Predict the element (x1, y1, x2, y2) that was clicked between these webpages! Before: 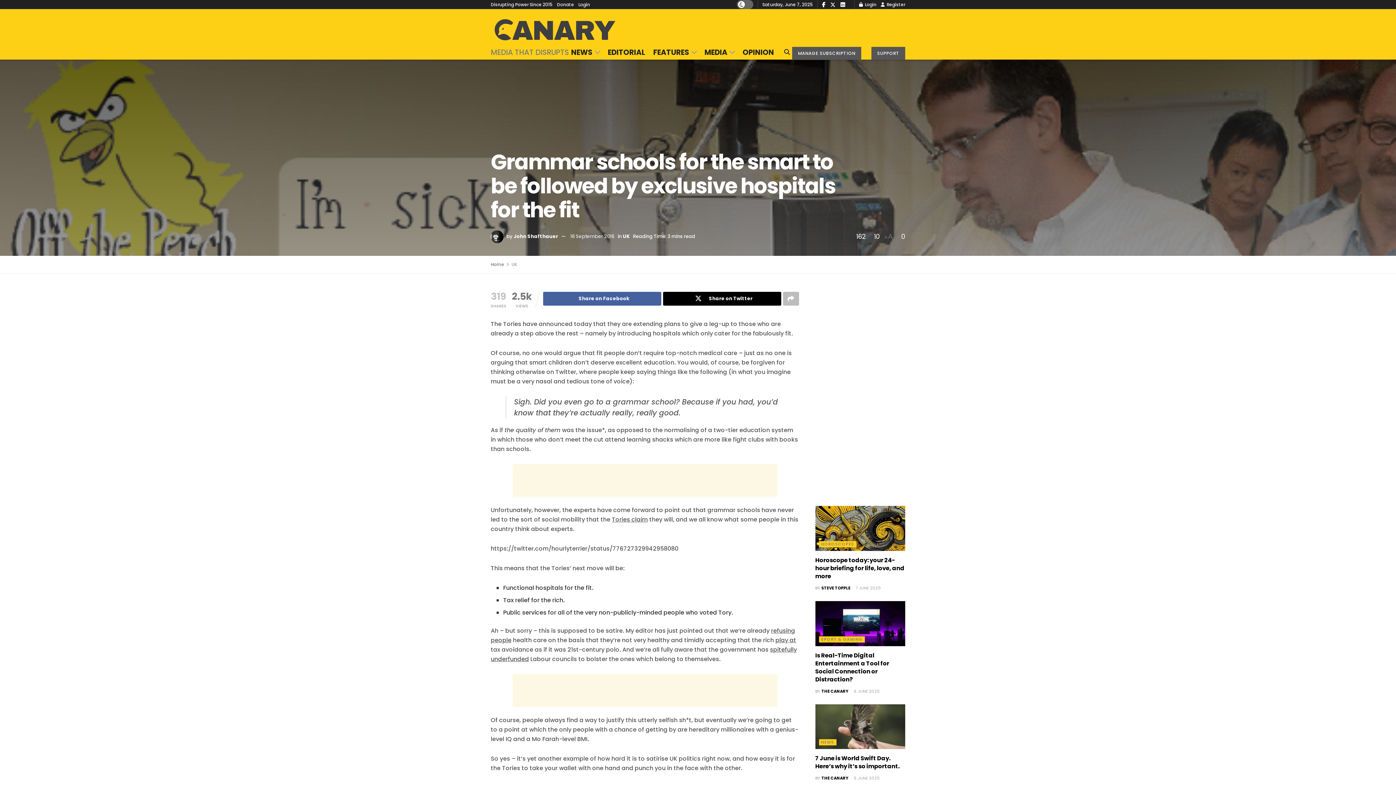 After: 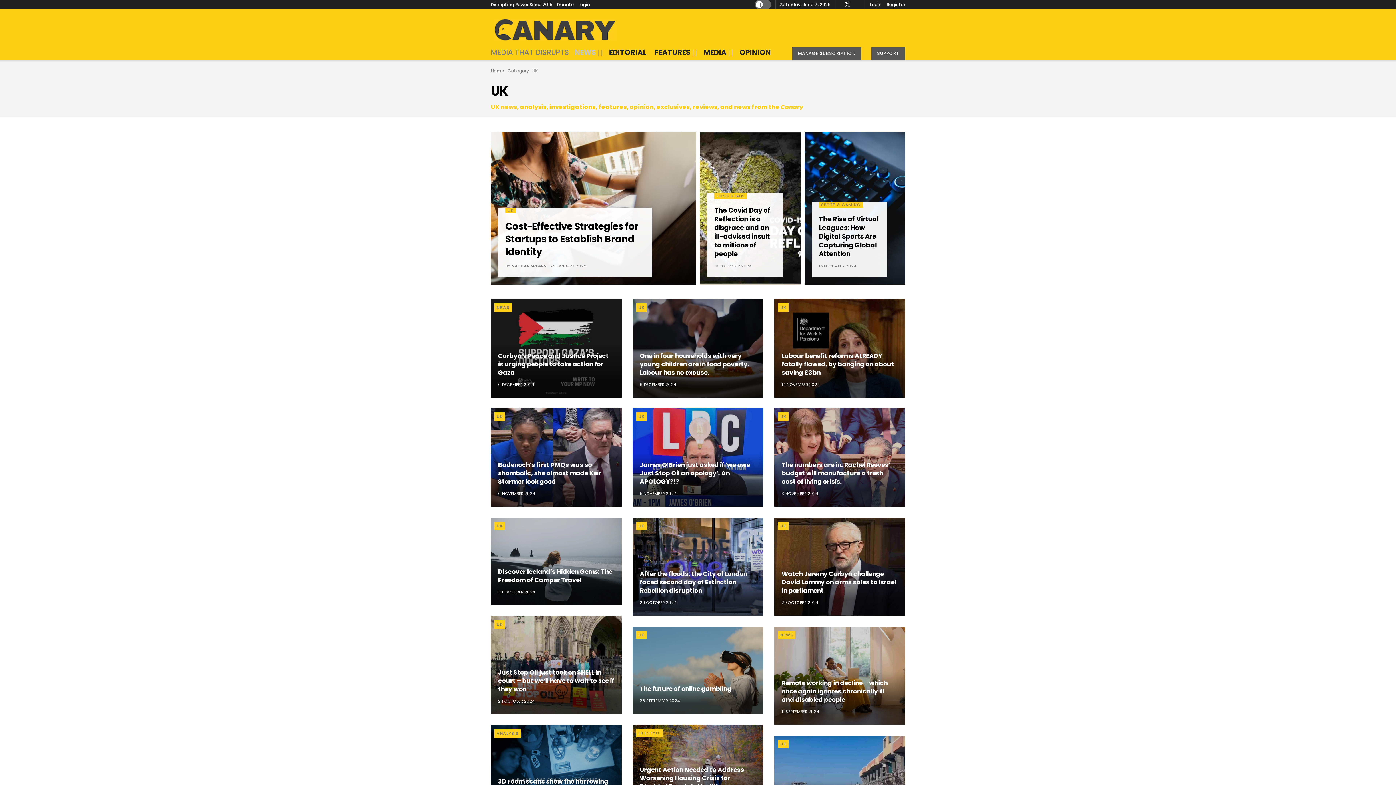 Action: bbox: (622, 233, 629, 240) label: UK